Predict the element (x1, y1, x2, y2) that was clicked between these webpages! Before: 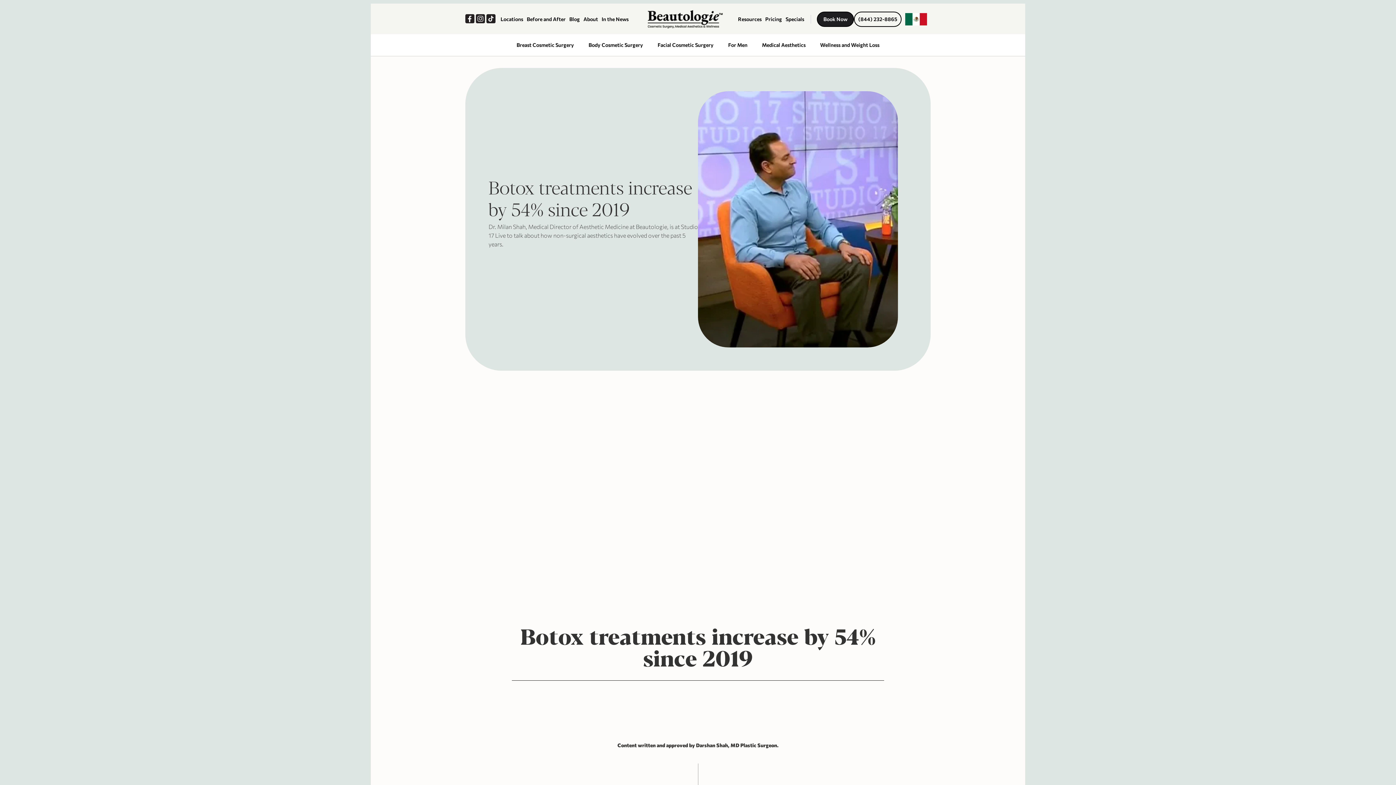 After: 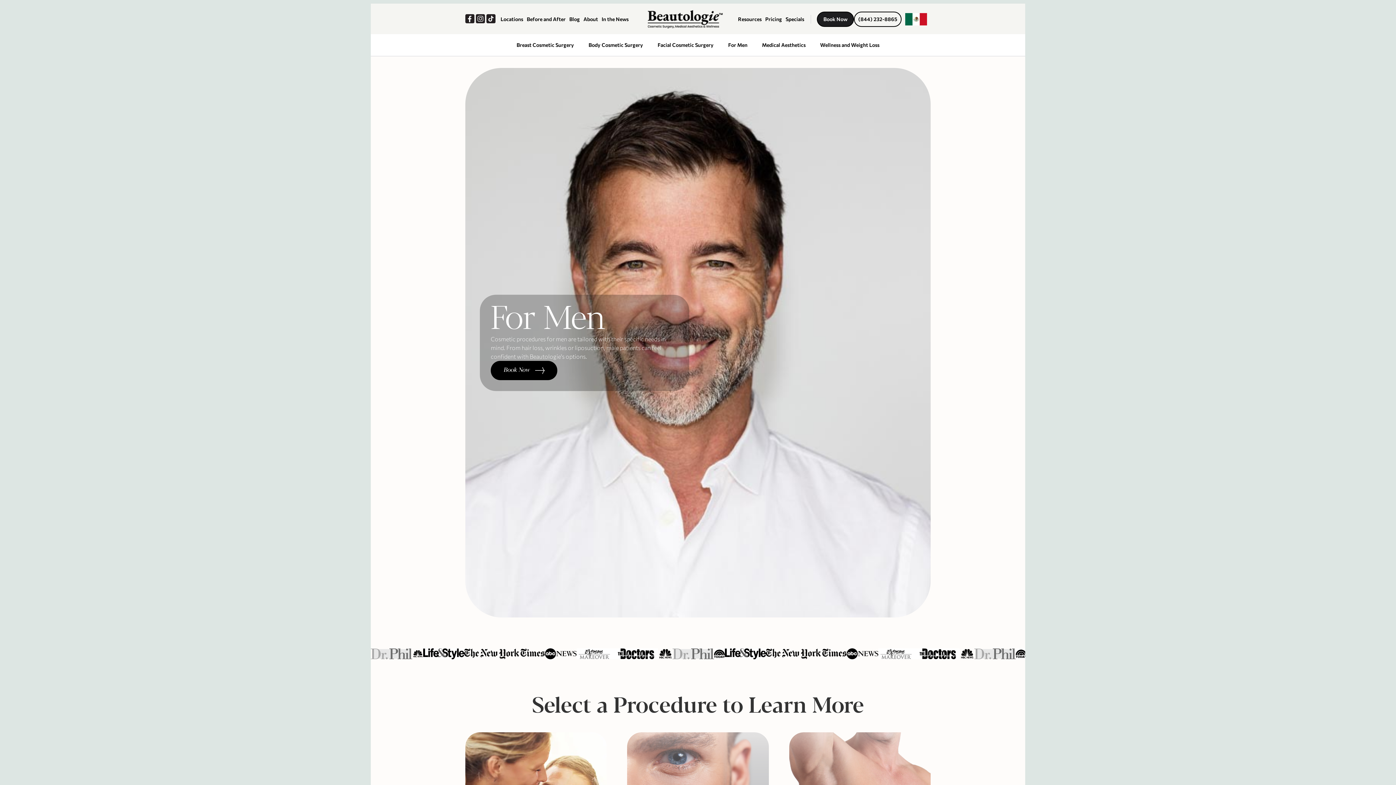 Action: bbox: (728, 40, 747, 50) label: For Men